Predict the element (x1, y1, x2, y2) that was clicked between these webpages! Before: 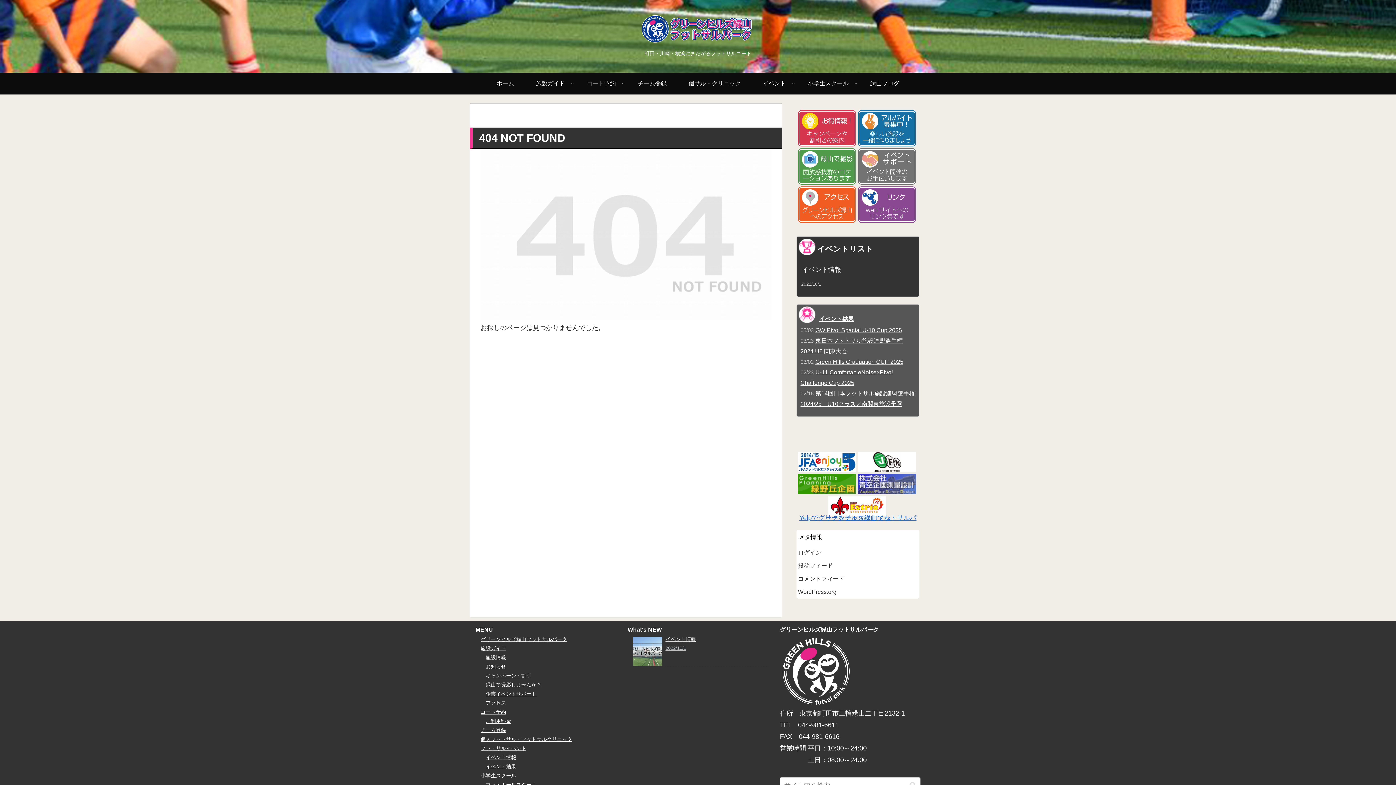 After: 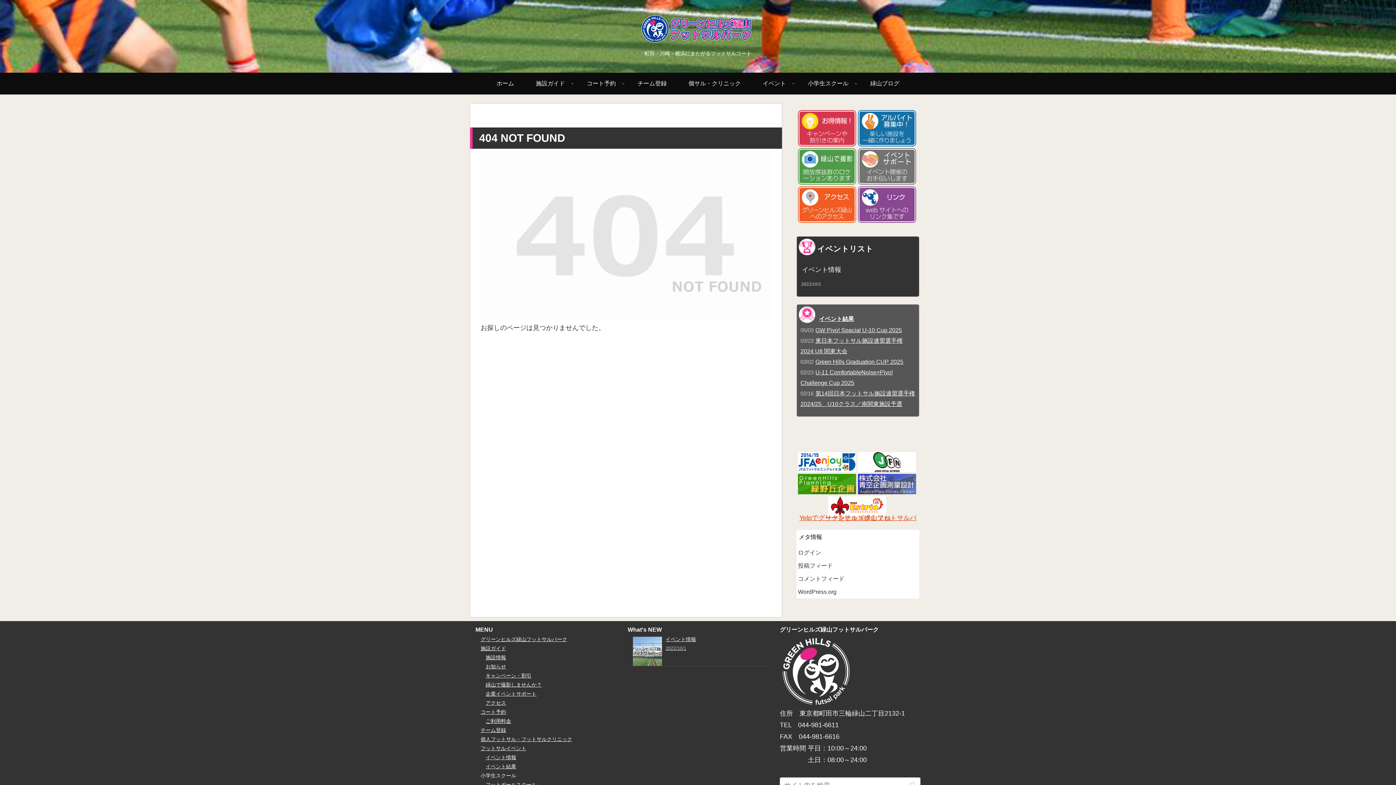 Action: label: Yelpでグリーンヒルズ緑山フットサルパークをチェックしてね bbox: (799, 514, 916, 521)